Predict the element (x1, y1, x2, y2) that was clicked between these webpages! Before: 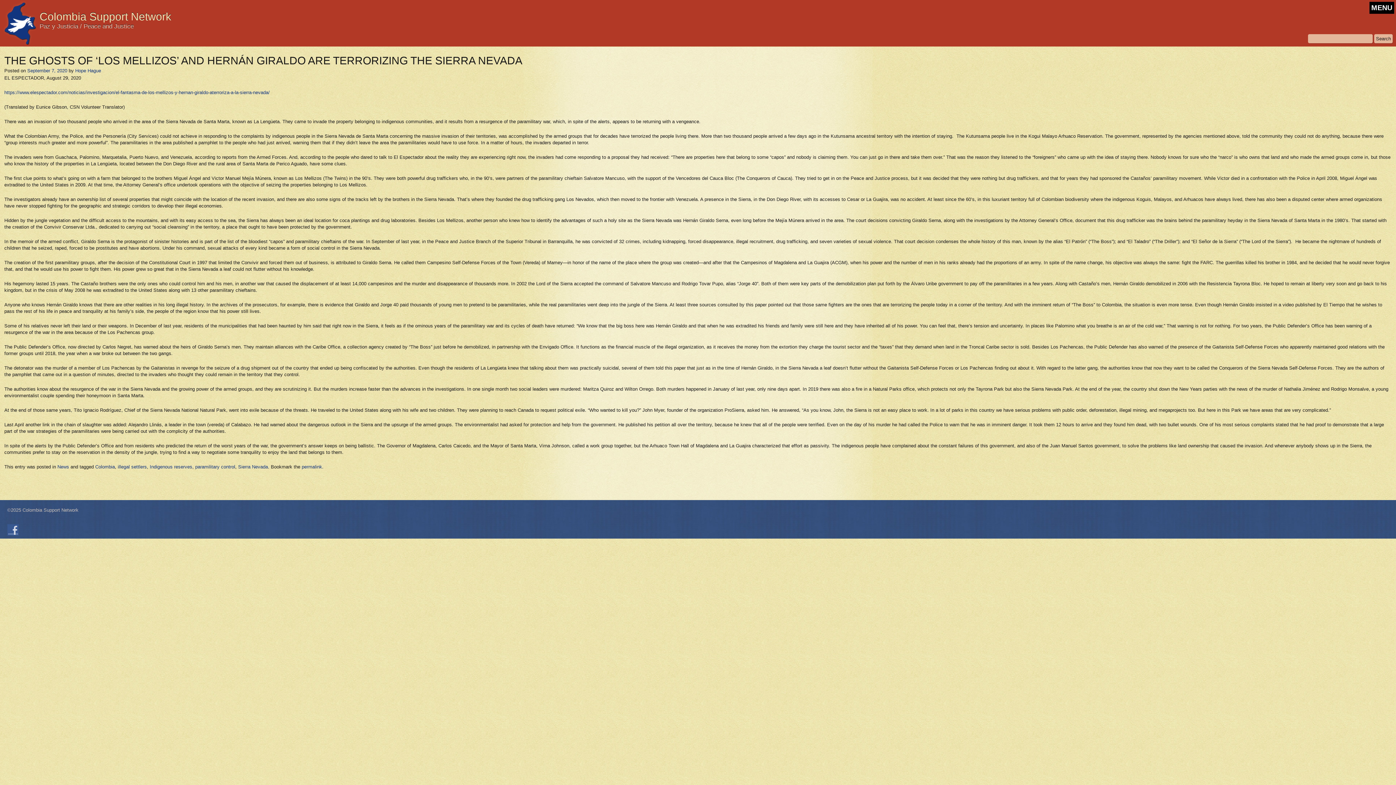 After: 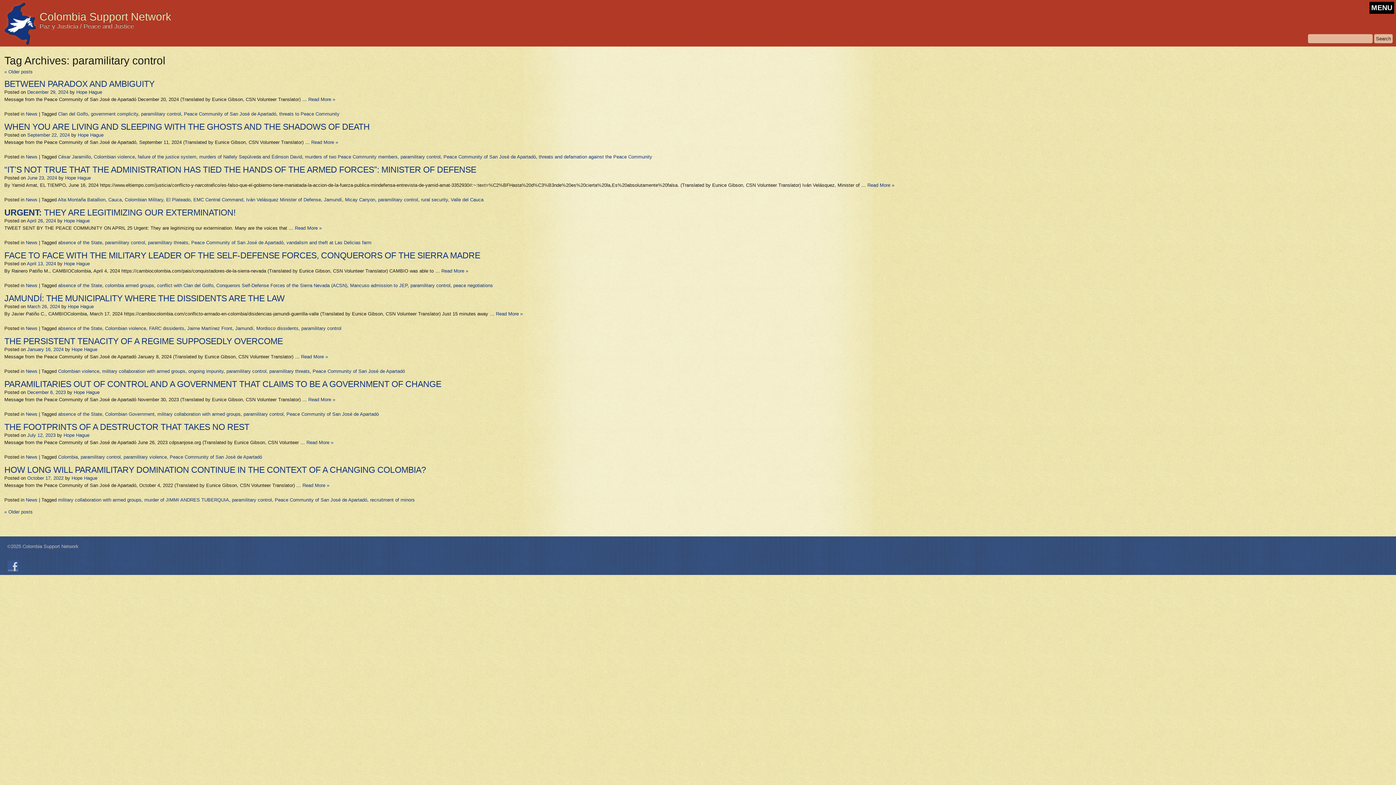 Action: bbox: (195, 464, 235, 469) label: paramilitary control